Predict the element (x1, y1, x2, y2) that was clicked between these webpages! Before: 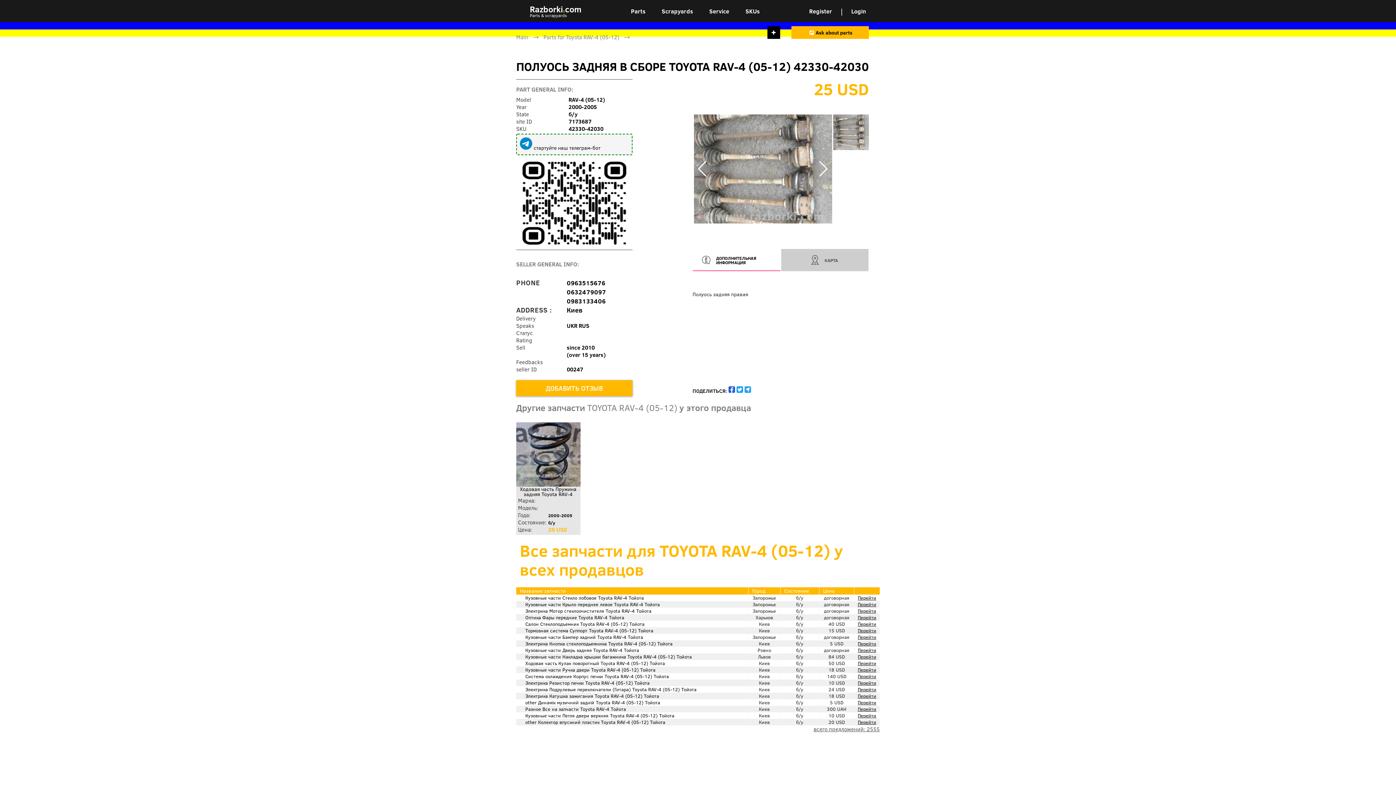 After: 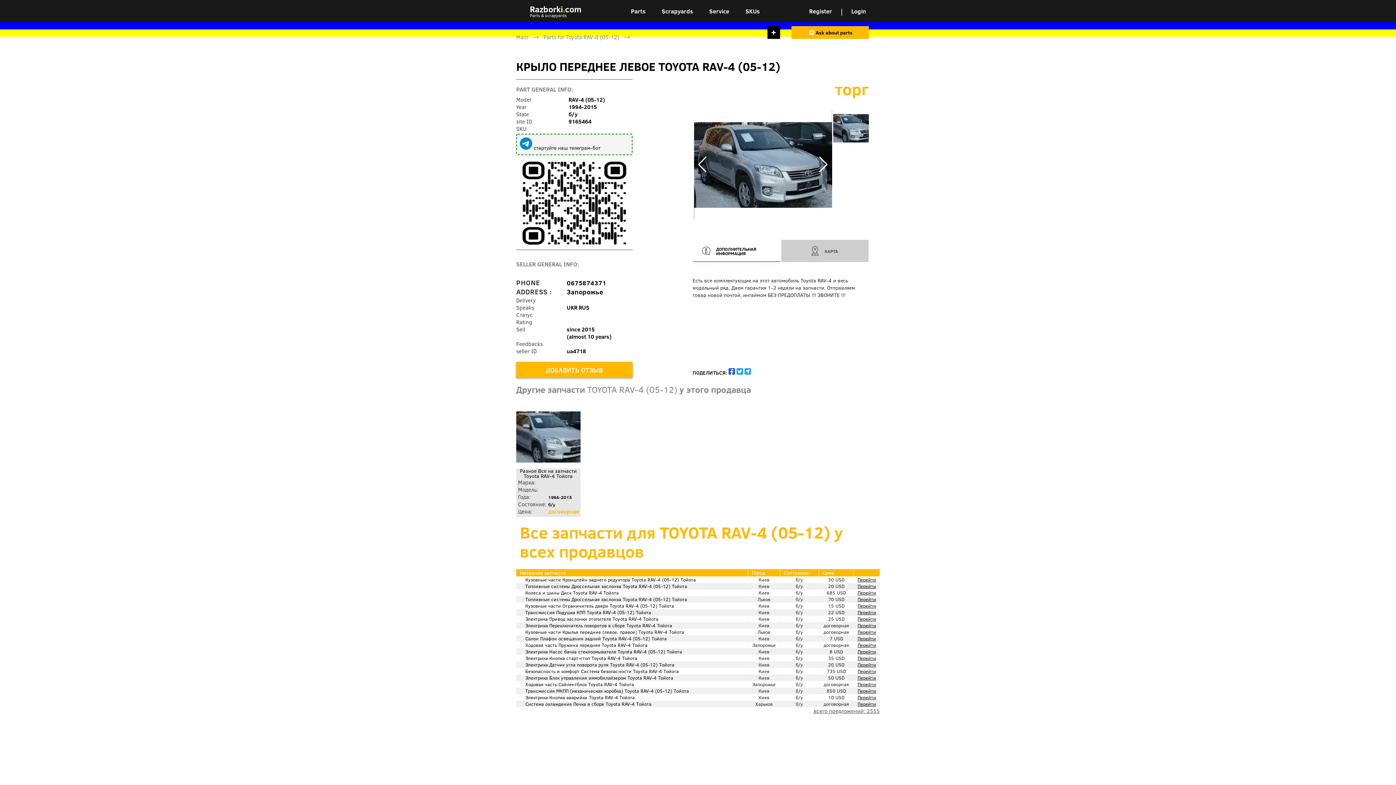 Action: label: Перейти bbox: (858, 601, 876, 607)